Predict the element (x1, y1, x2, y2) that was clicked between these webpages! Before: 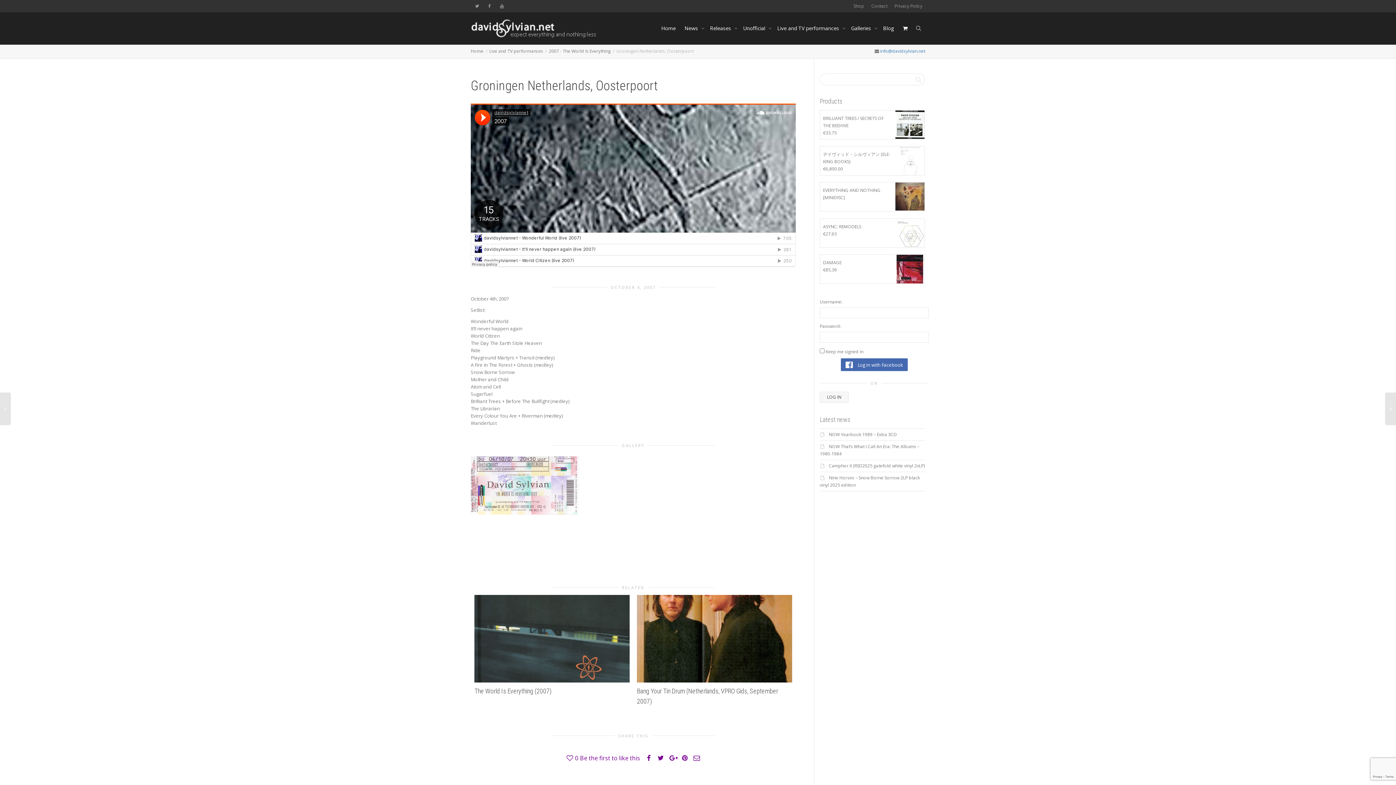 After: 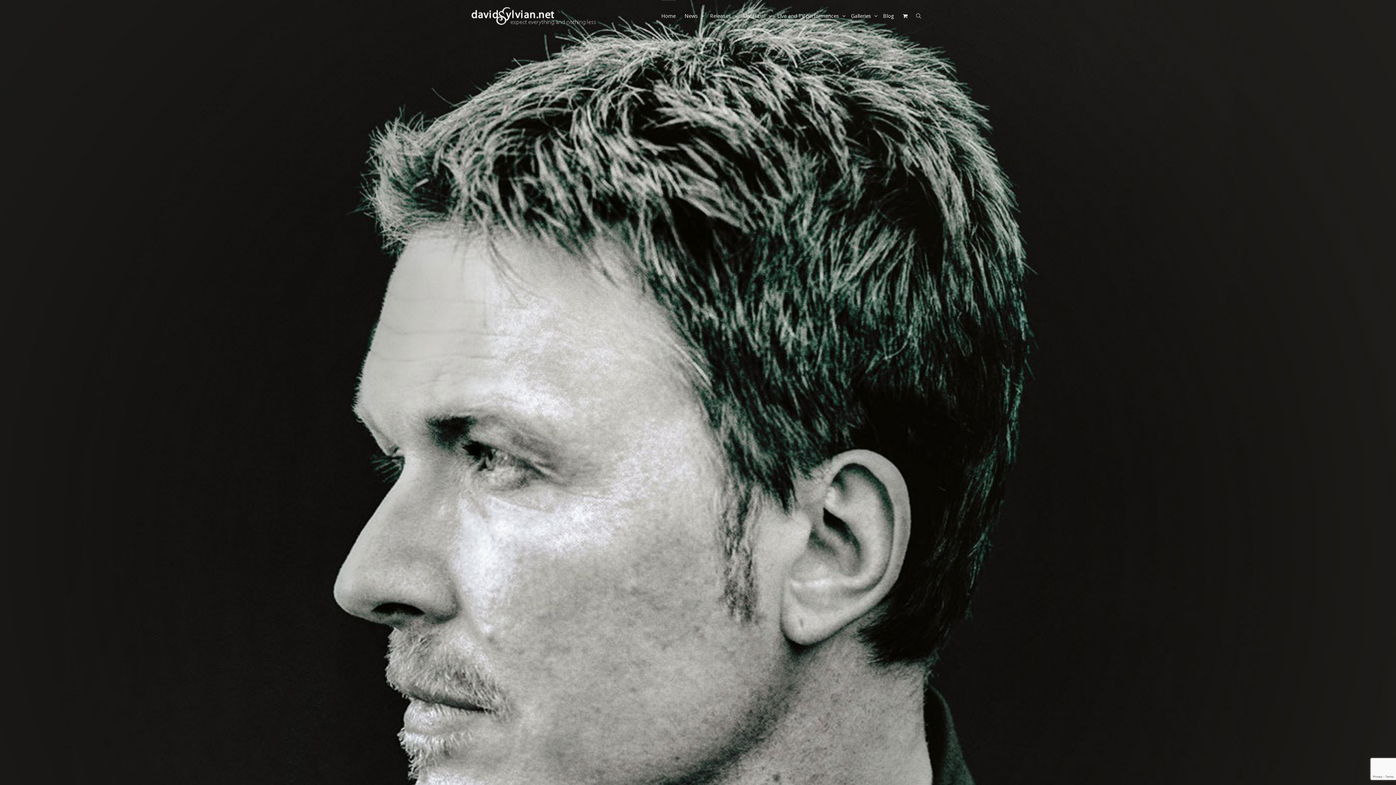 Action: bbox: (661, 12, 676, 44) label: Home